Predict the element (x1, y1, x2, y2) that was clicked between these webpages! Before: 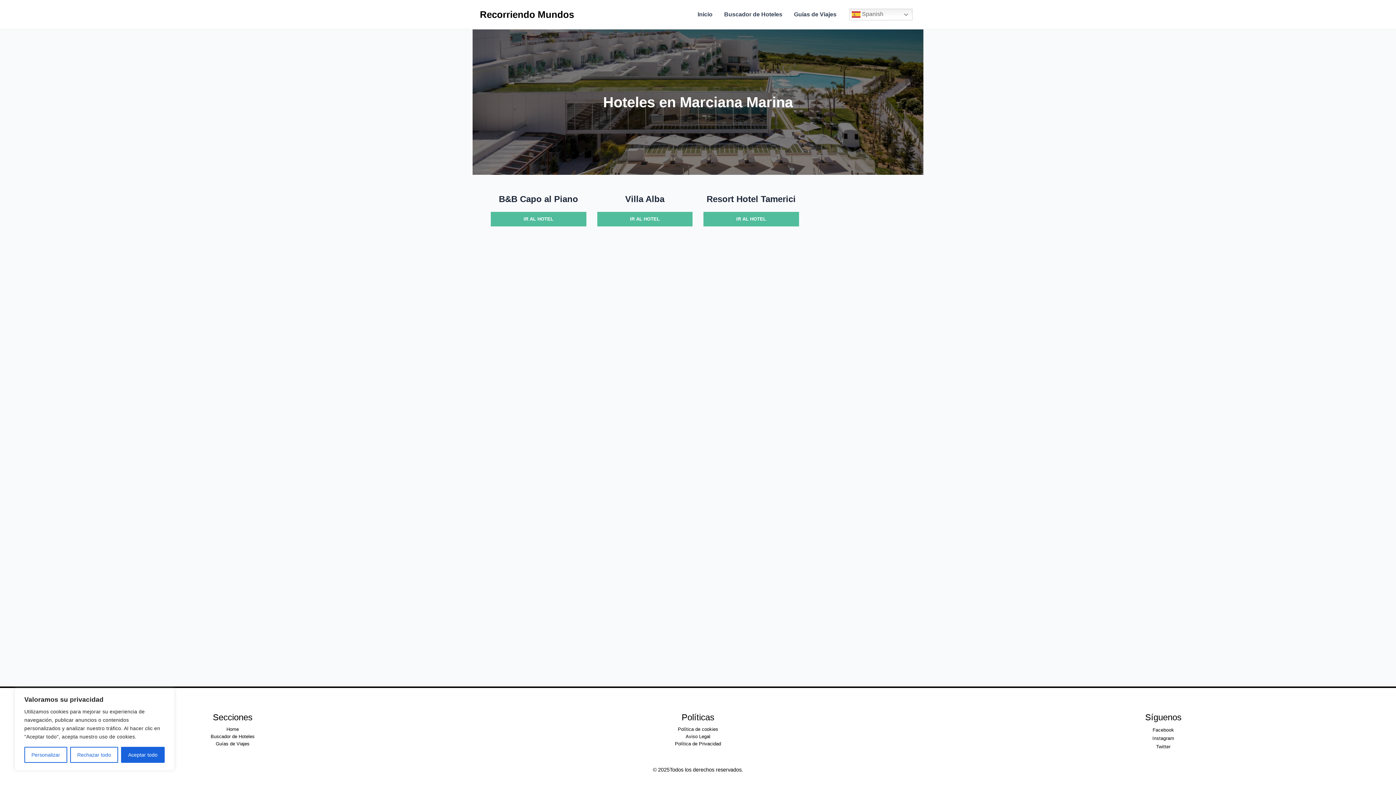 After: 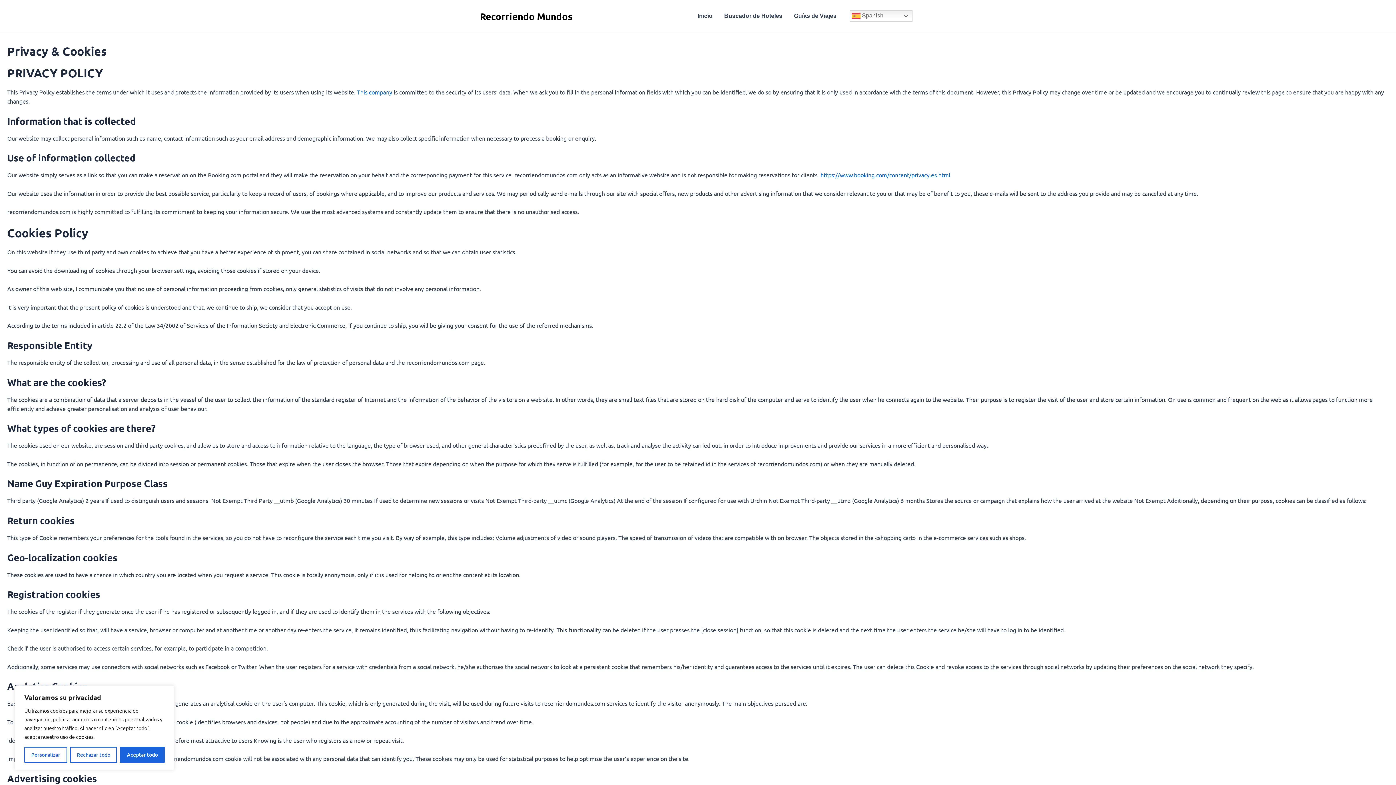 Action: bbox: (678, 726, 718, 732) label: Política de cookies